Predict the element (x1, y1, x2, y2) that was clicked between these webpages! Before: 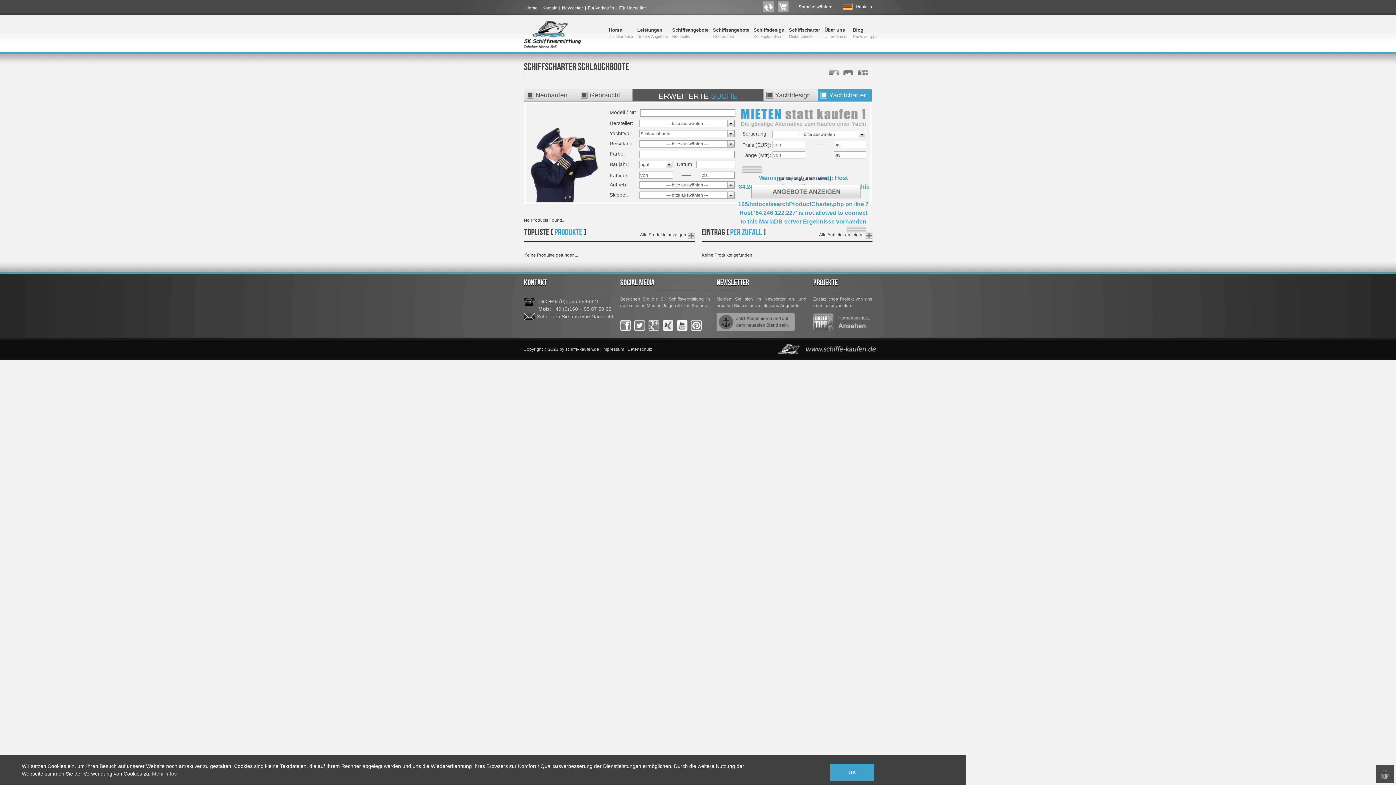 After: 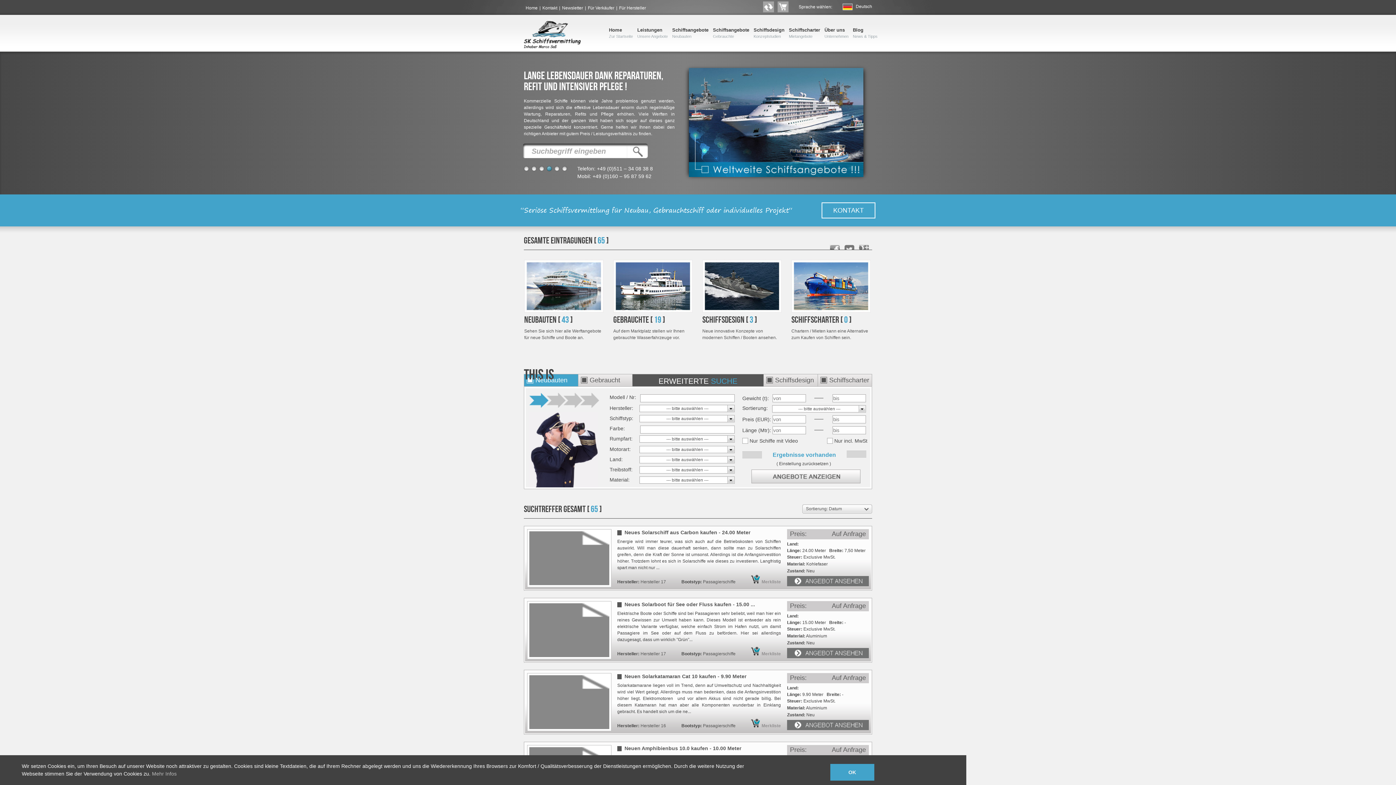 Action: bbox: (606, 15, 635, 51) label: Home
Zur Startseite